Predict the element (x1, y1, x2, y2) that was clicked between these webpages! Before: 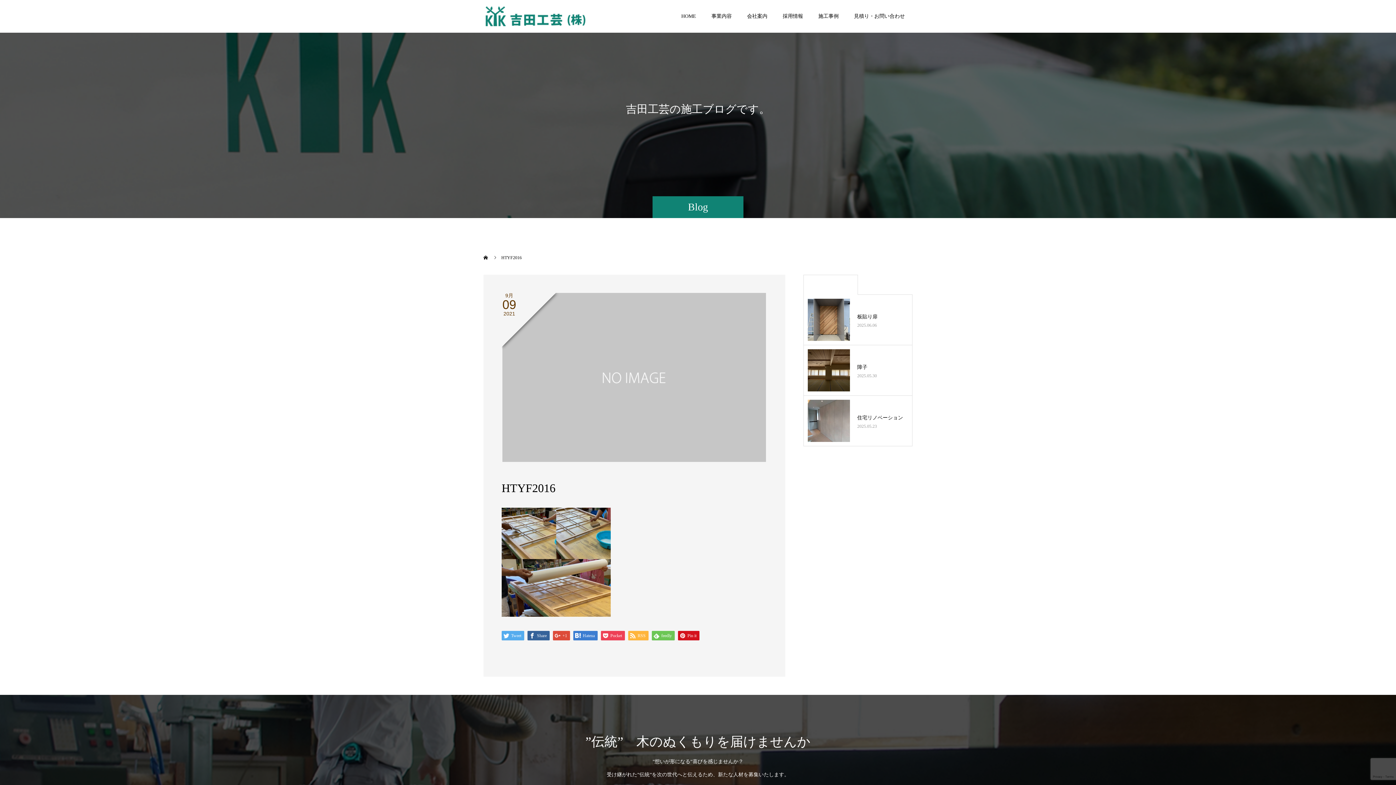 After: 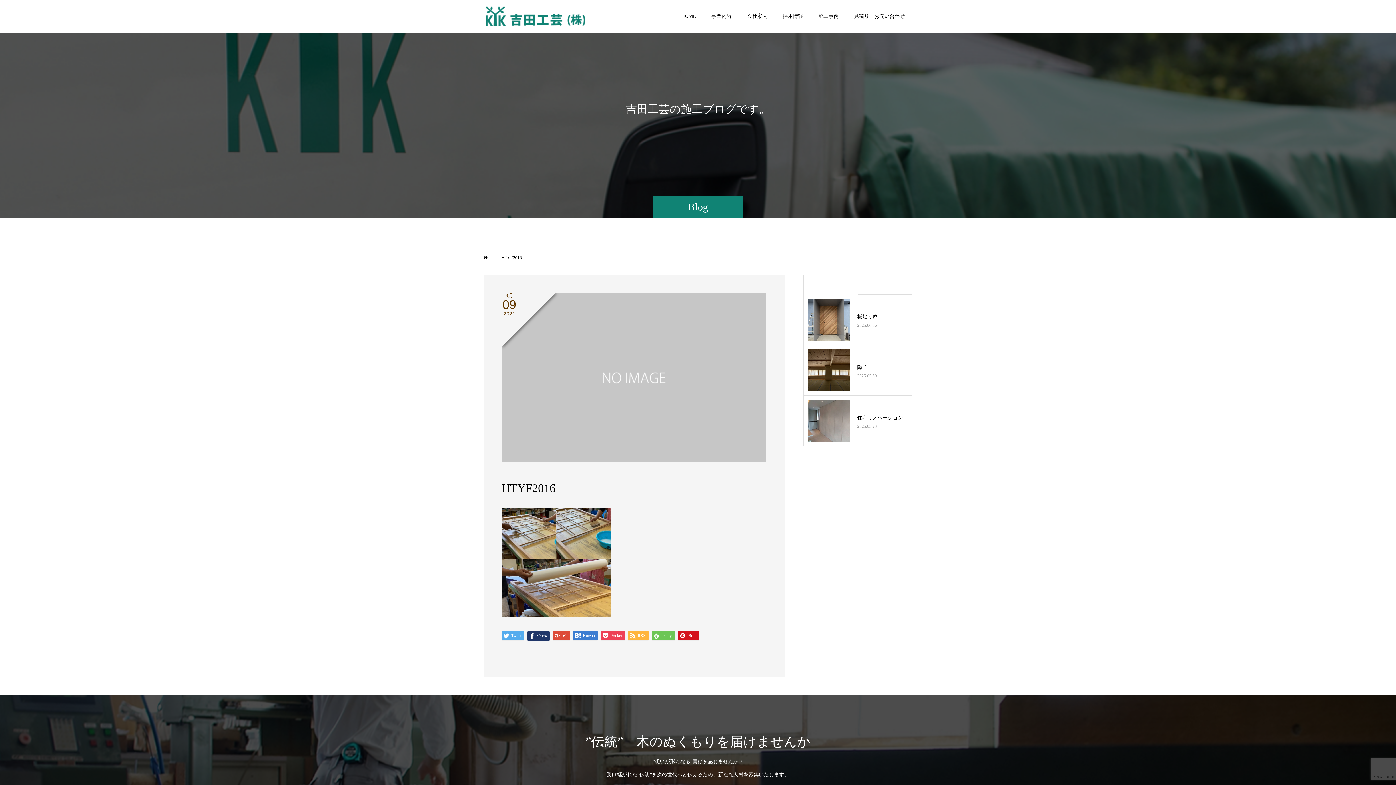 Action: label:  Share bbox: (527, 631, 549, 640)